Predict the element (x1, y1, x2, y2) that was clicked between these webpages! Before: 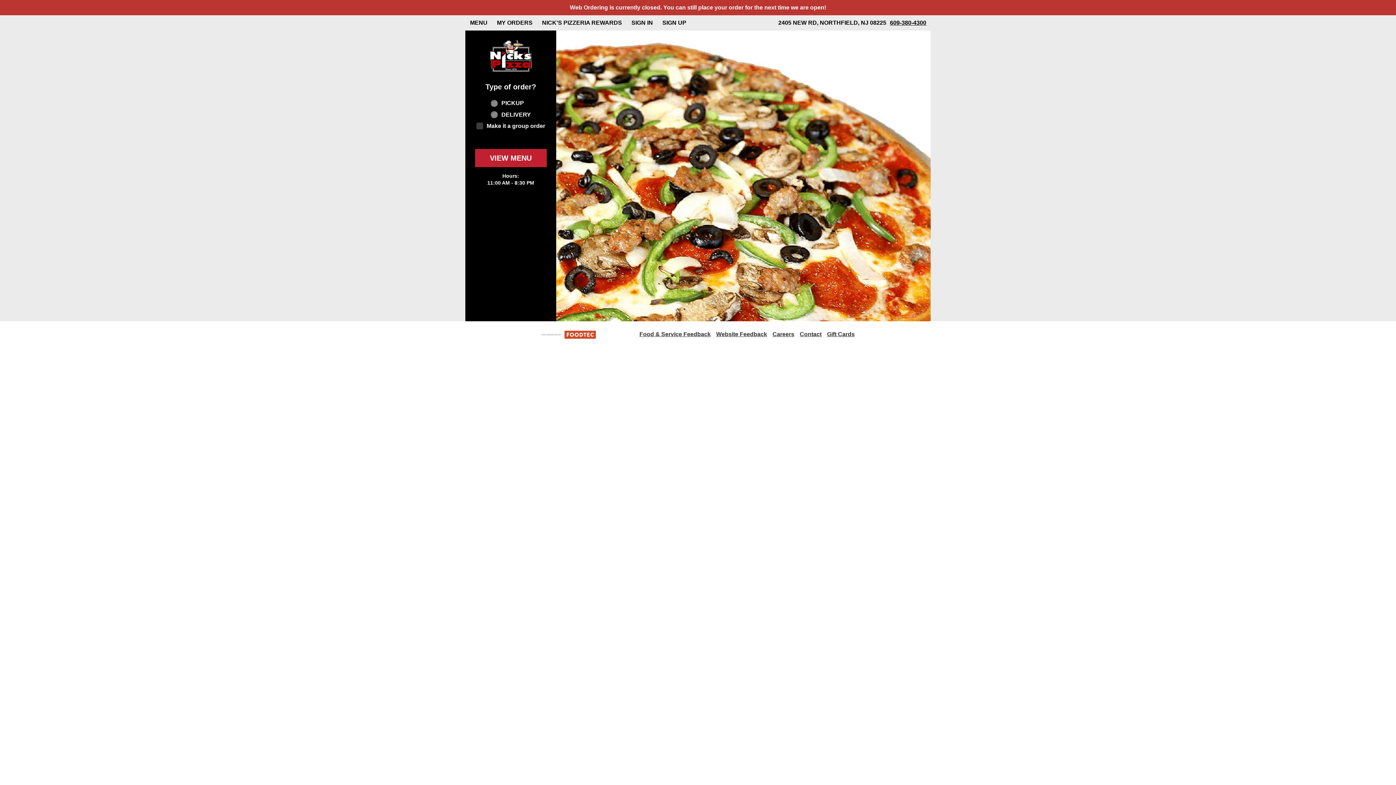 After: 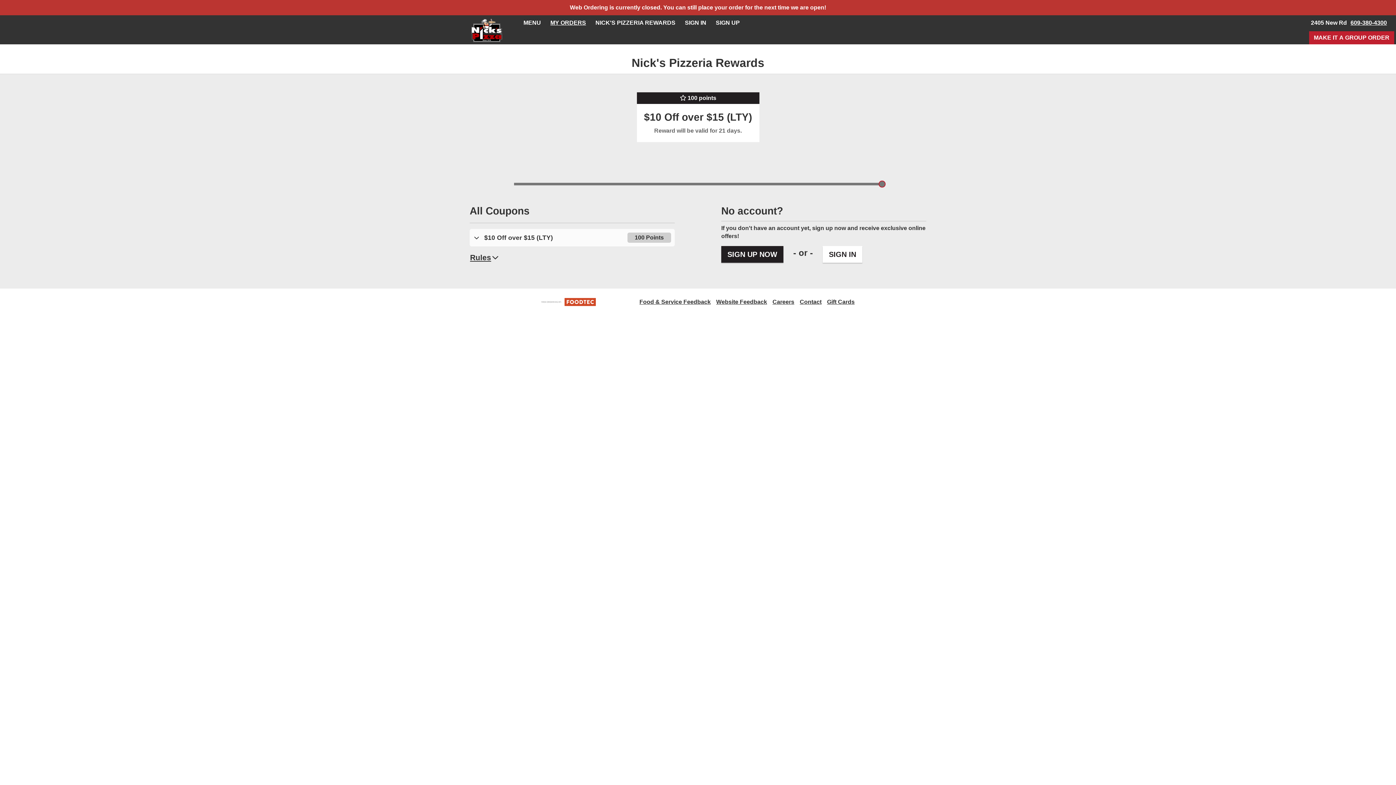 Action: bbox: (537, 15, 626, 30) label: NICK'S PIZZERIA REWARDS